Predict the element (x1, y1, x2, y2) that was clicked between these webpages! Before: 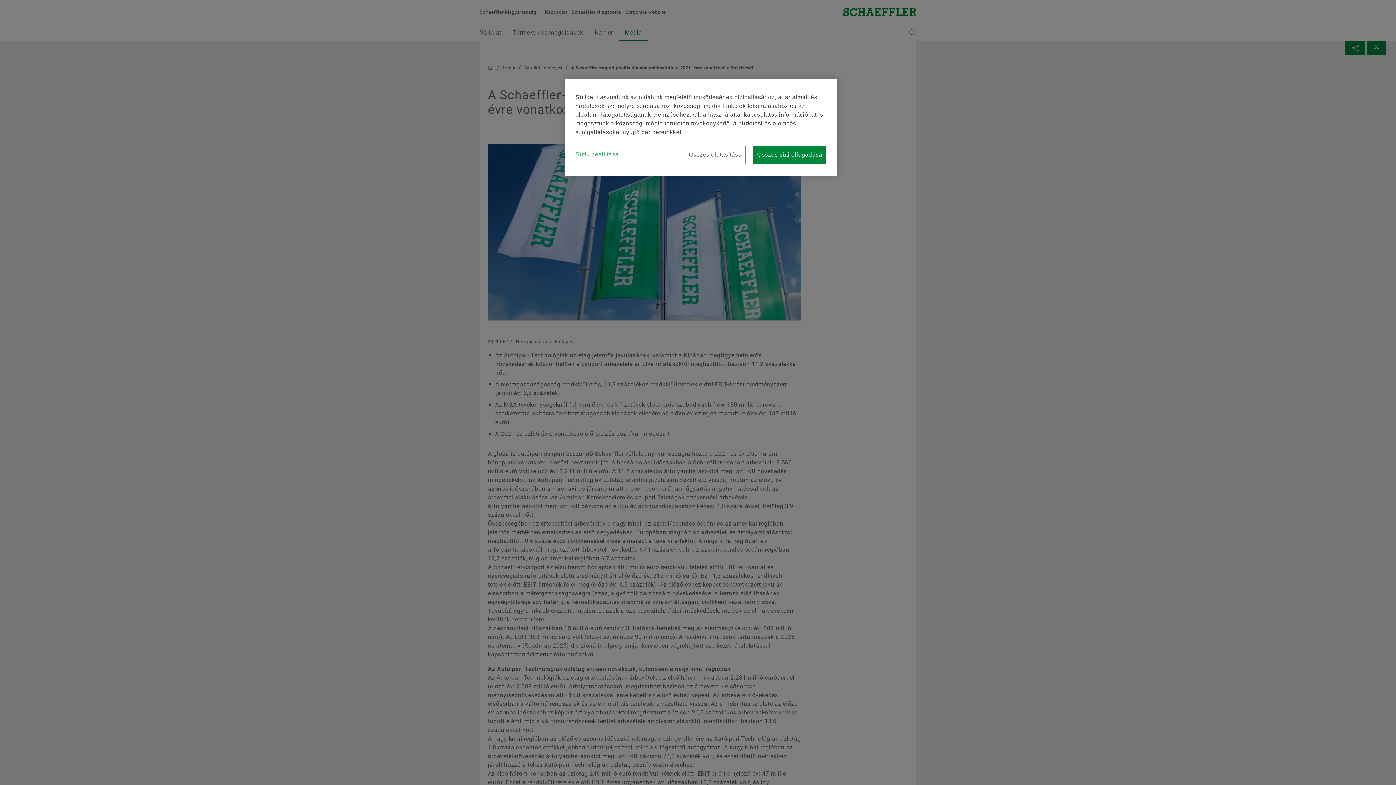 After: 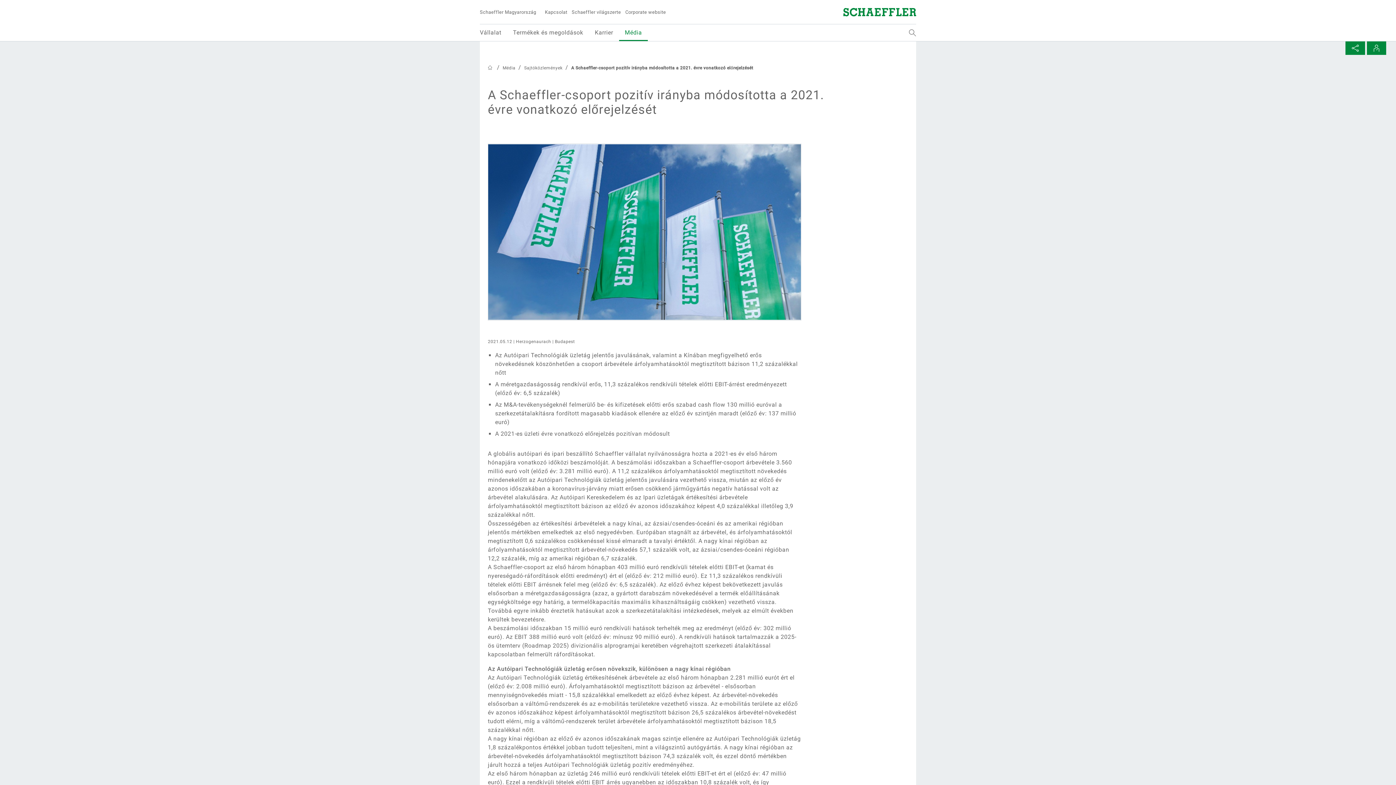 Action: bbox: (753, 145, 826, 164) label: Összes süti elfogadása